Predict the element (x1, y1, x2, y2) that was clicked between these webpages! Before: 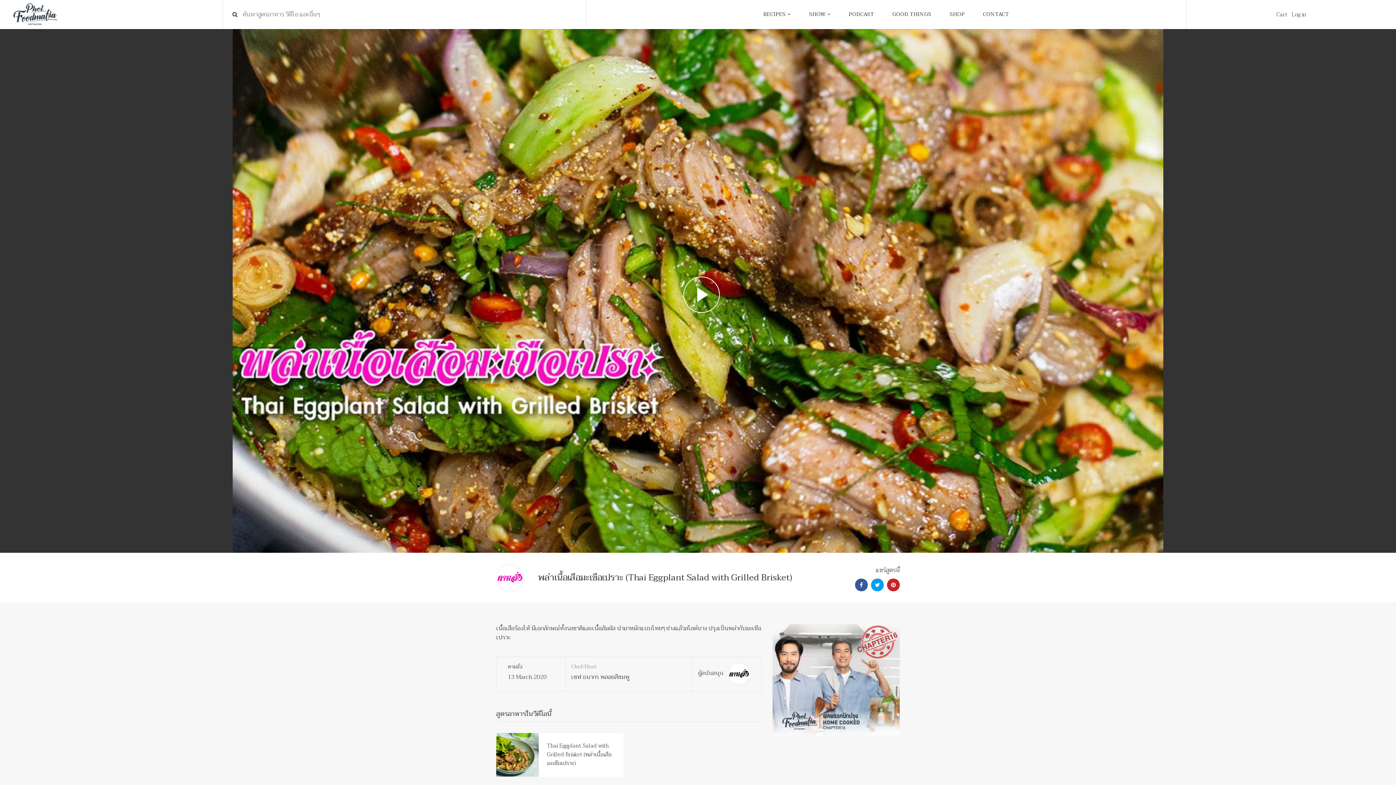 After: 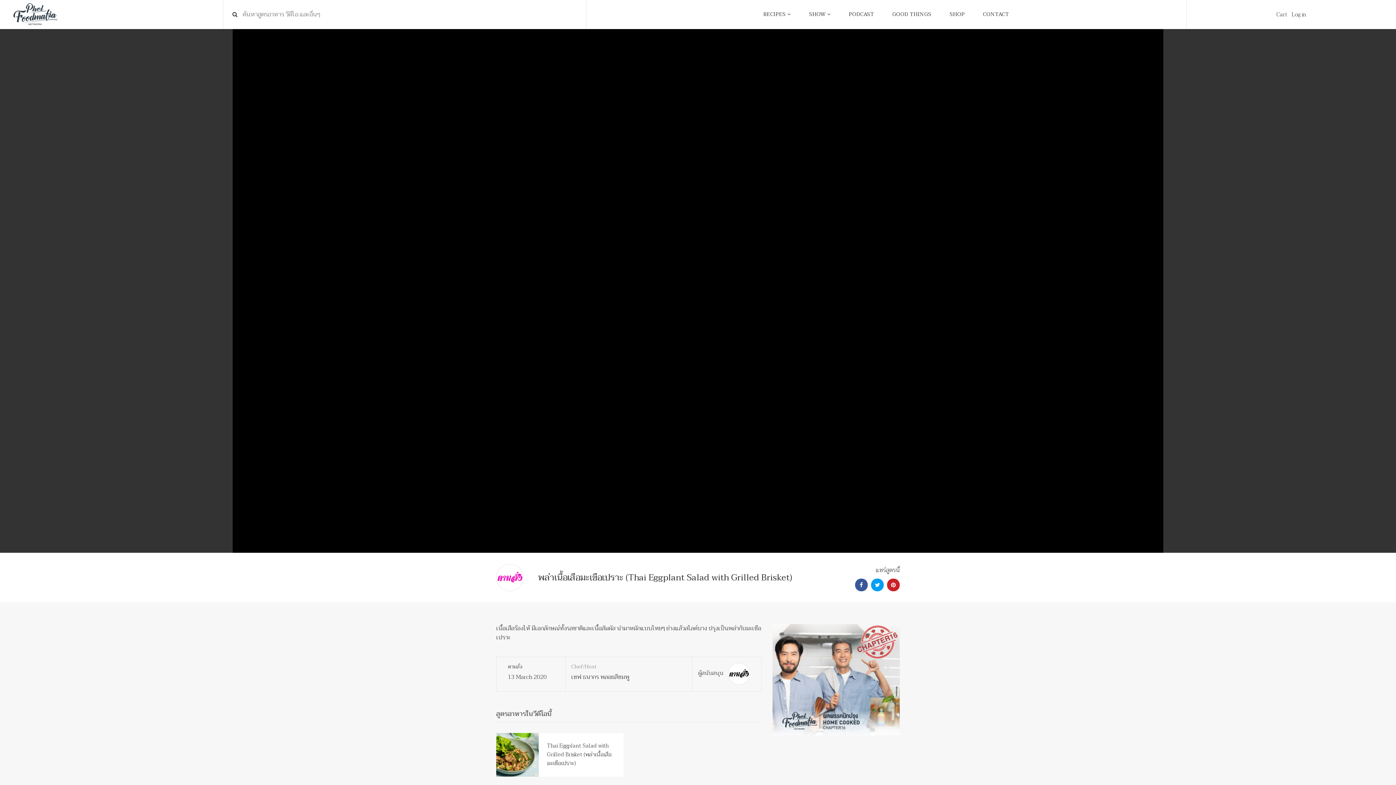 Action: label: Play video bbox: (232, 29, 1163, 553)